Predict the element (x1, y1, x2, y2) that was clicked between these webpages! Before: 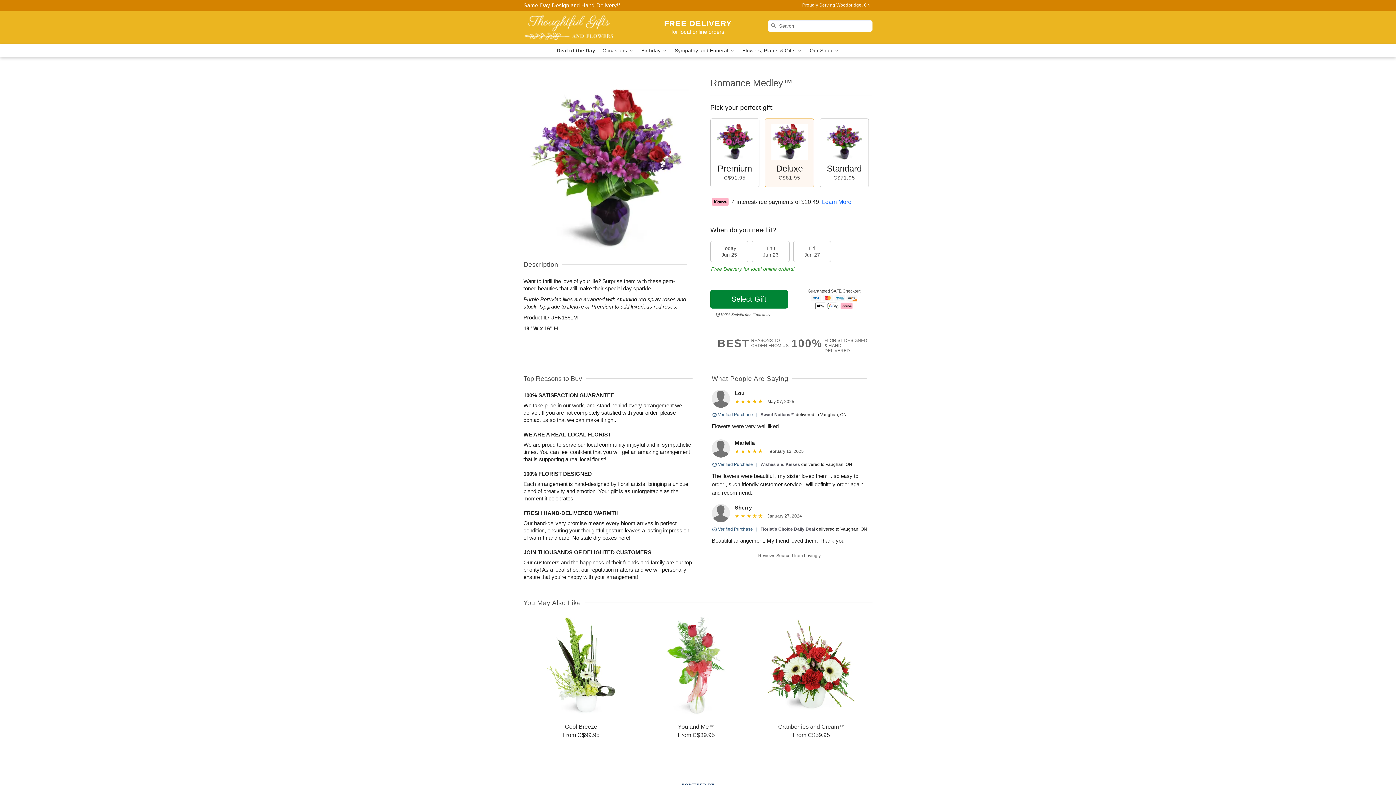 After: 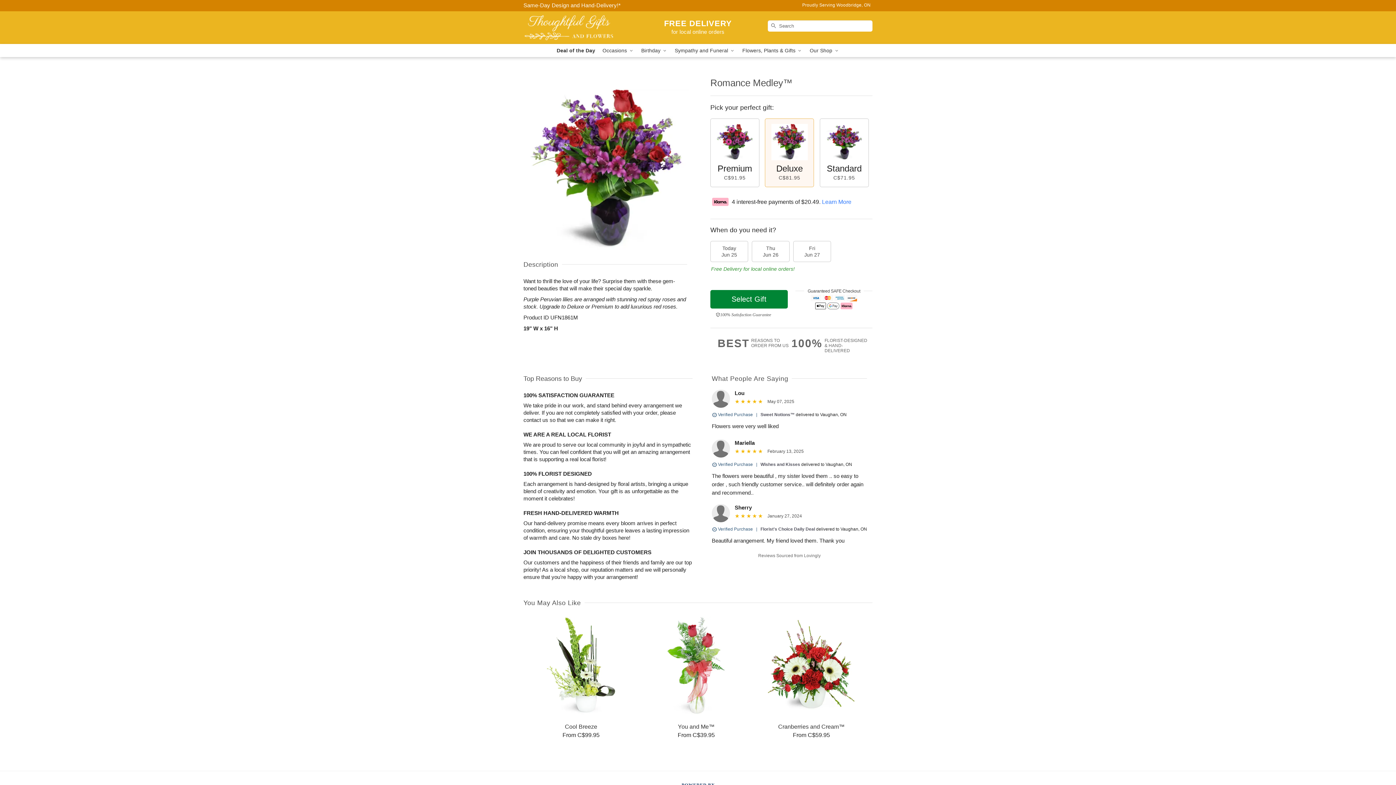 Action: bbox: (822, 198, 851, 204) label: Learn More